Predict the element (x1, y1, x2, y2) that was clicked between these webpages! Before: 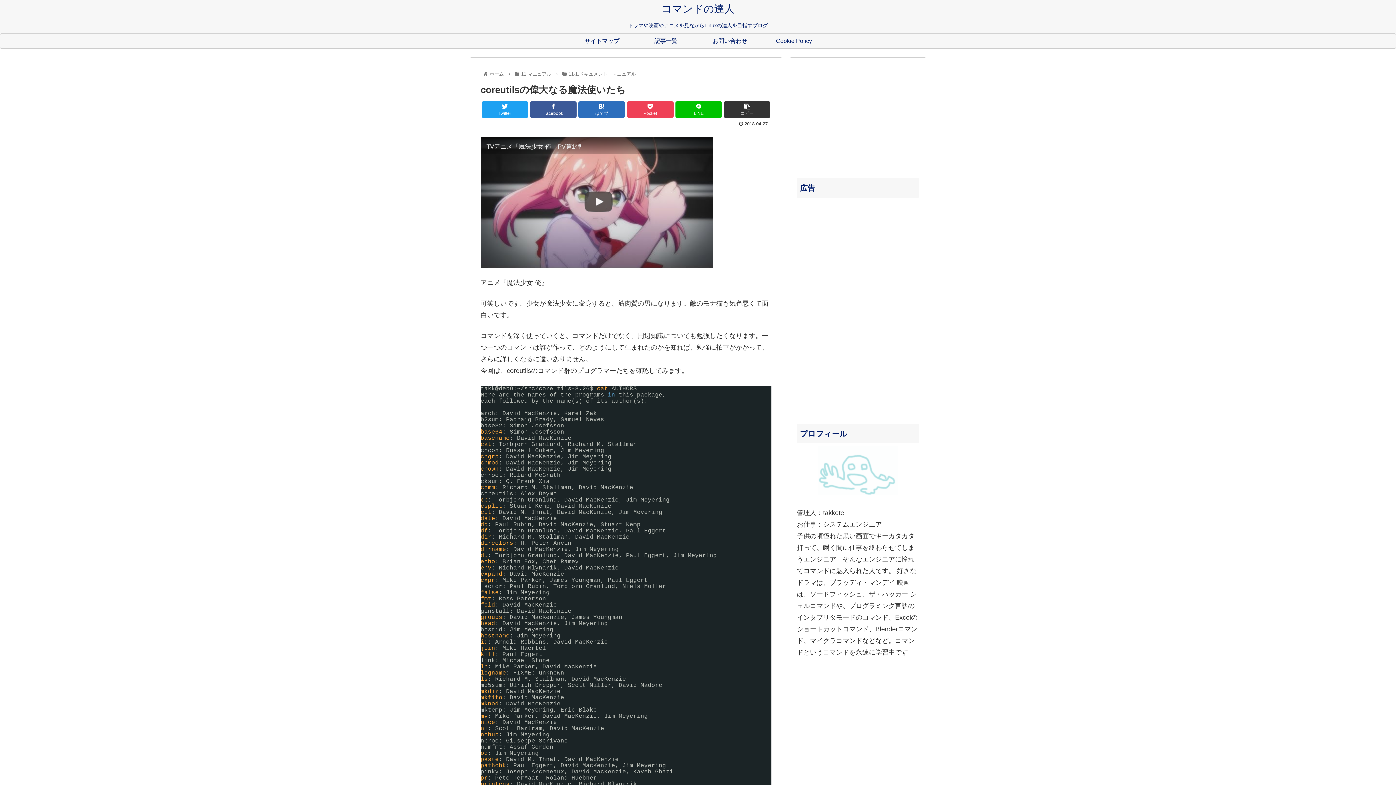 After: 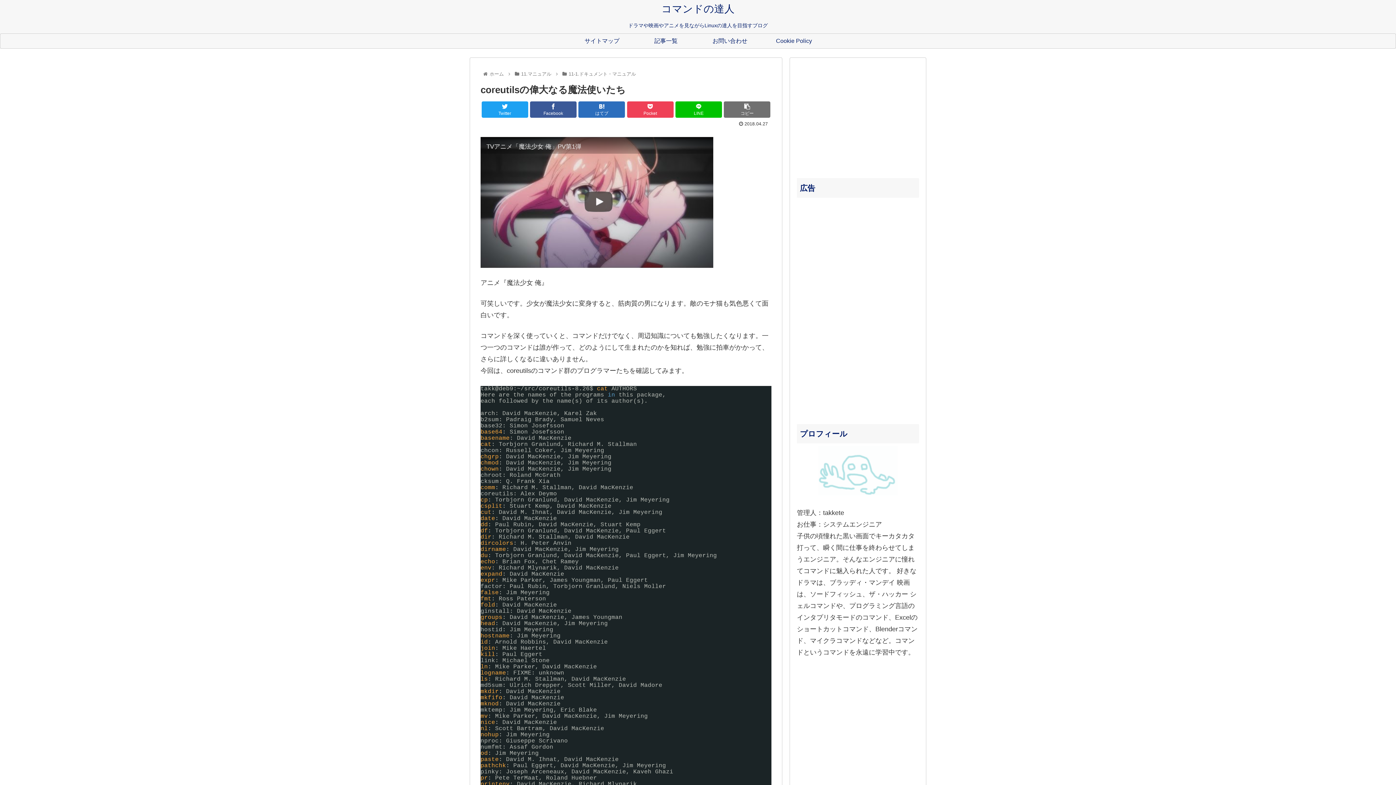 Action: label: コピー bbox: (724, 101, 770, 117)